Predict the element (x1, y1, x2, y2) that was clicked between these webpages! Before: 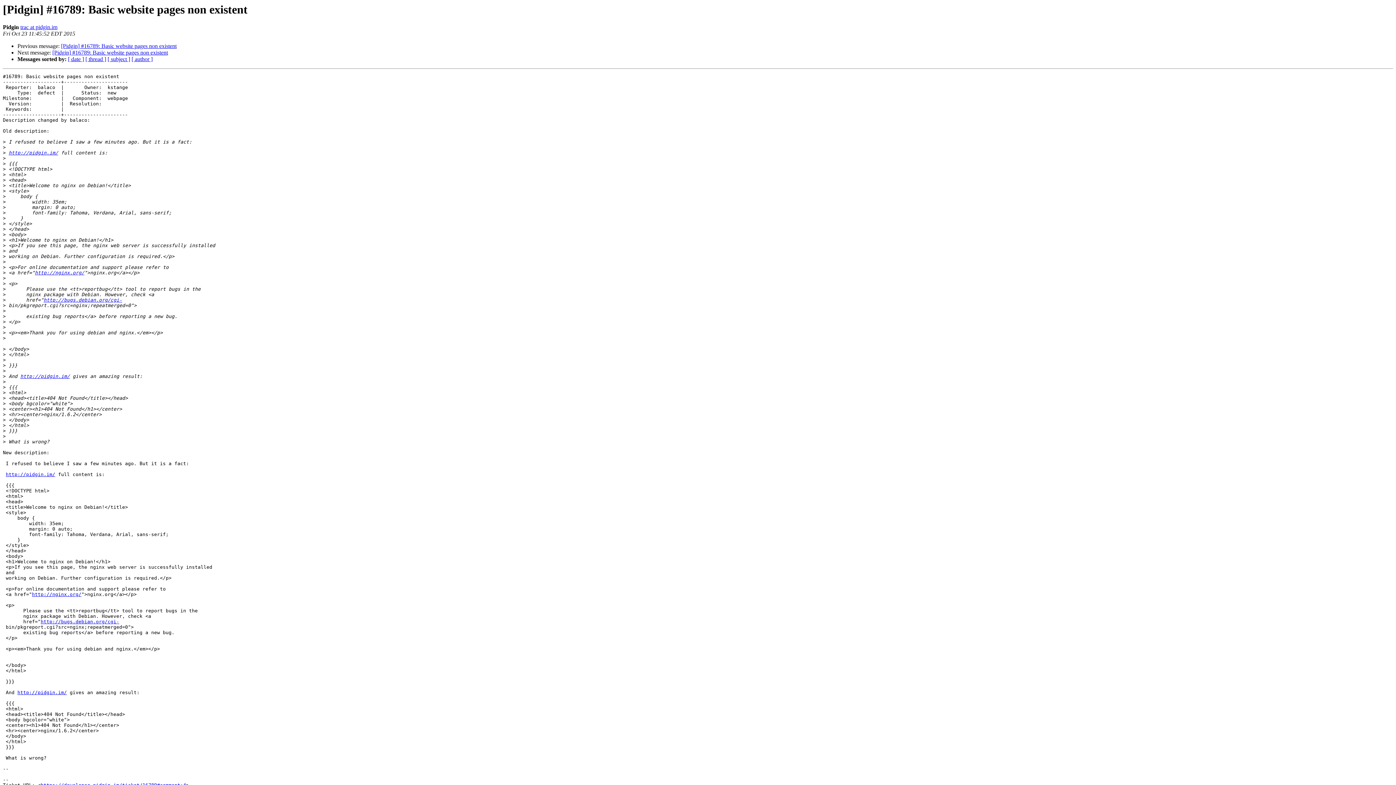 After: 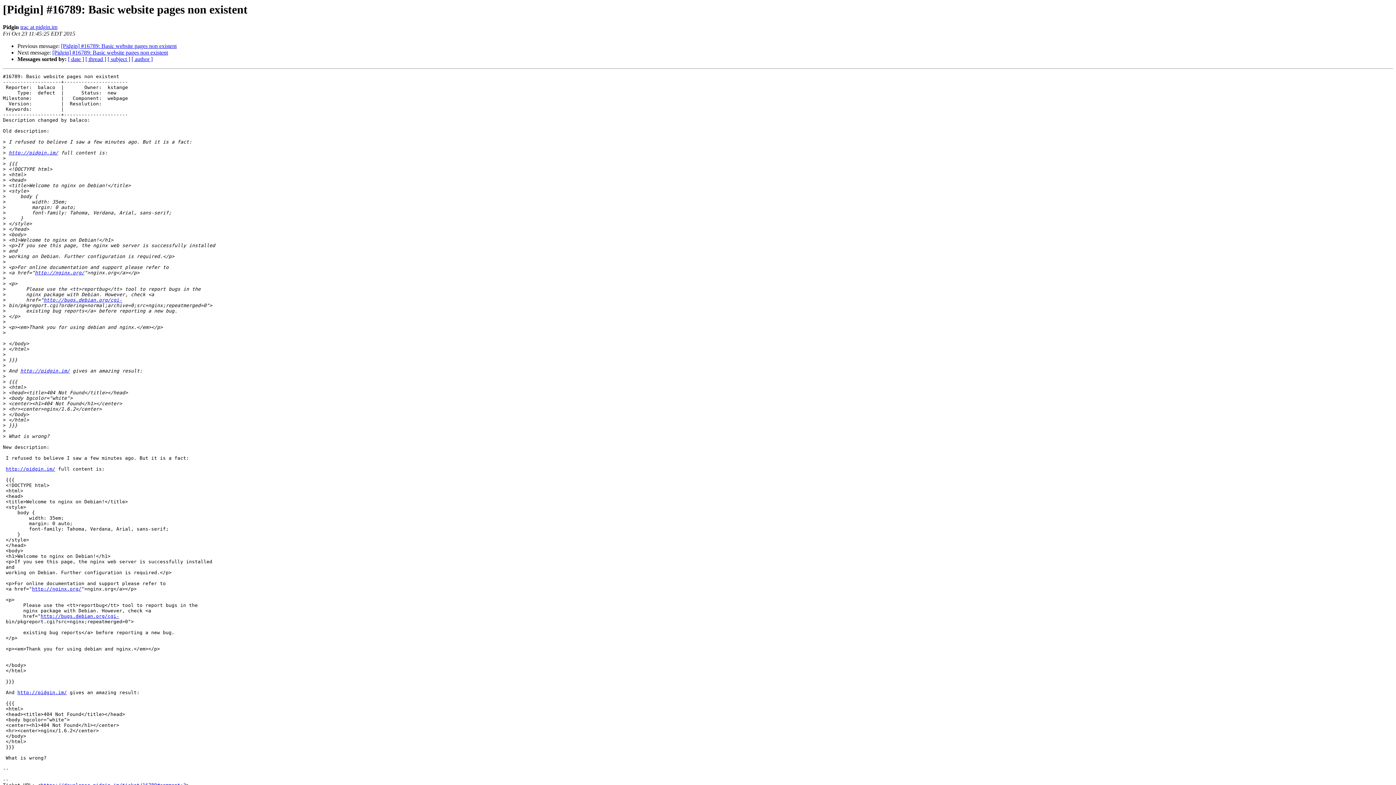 Action: bbox: (61, 43, 176, 49) label: [Pidgin] #16789: Basic website pages non existent